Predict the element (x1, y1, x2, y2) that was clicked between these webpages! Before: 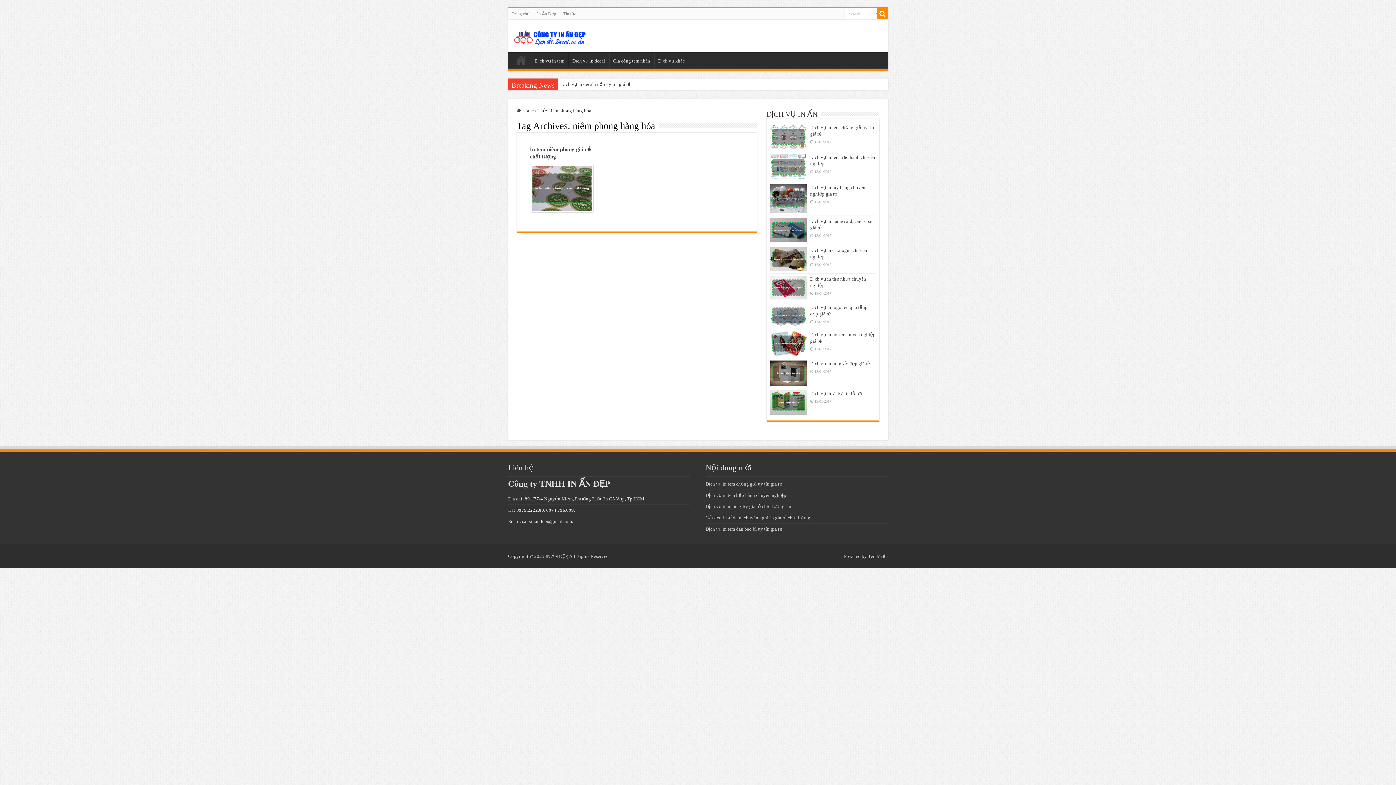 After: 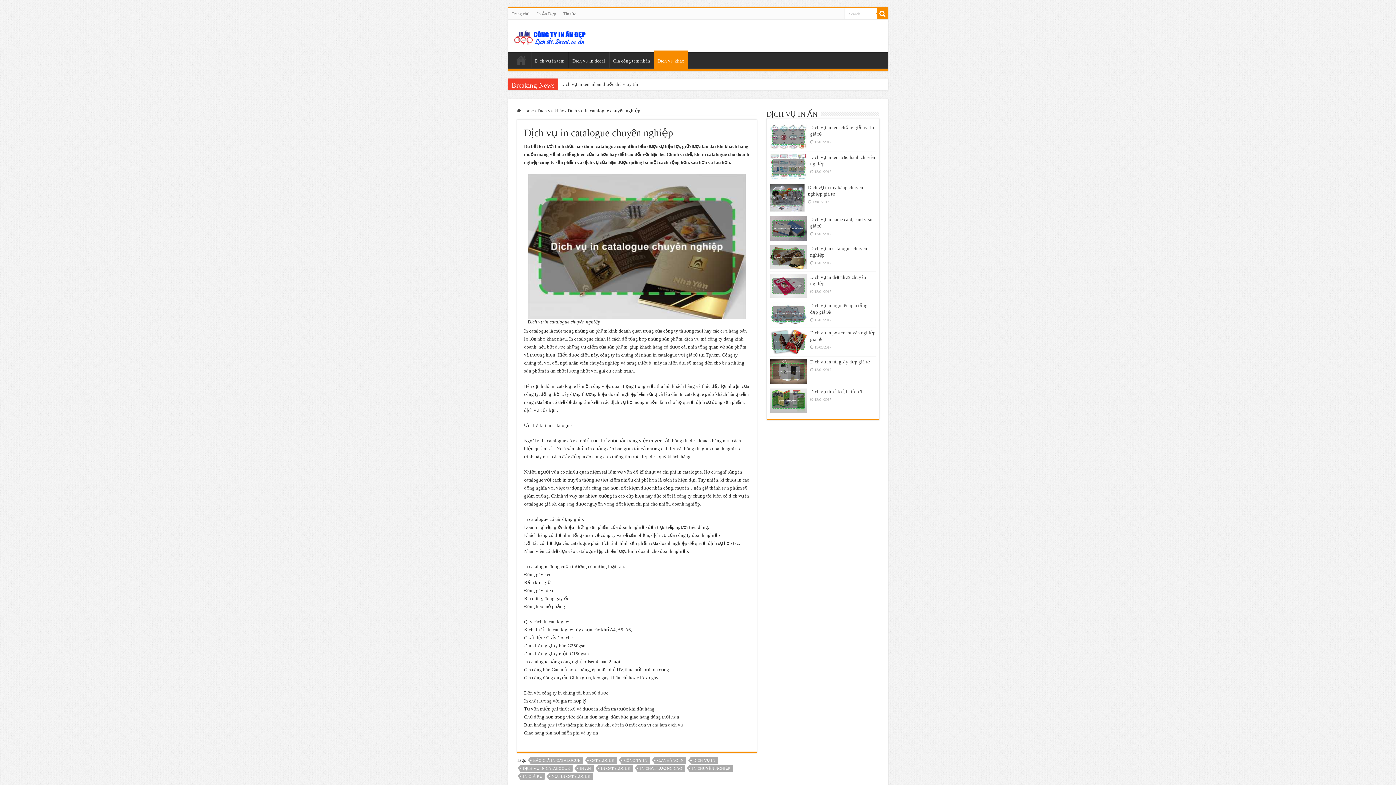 Action: bbox: (770, 247, 806, 271)